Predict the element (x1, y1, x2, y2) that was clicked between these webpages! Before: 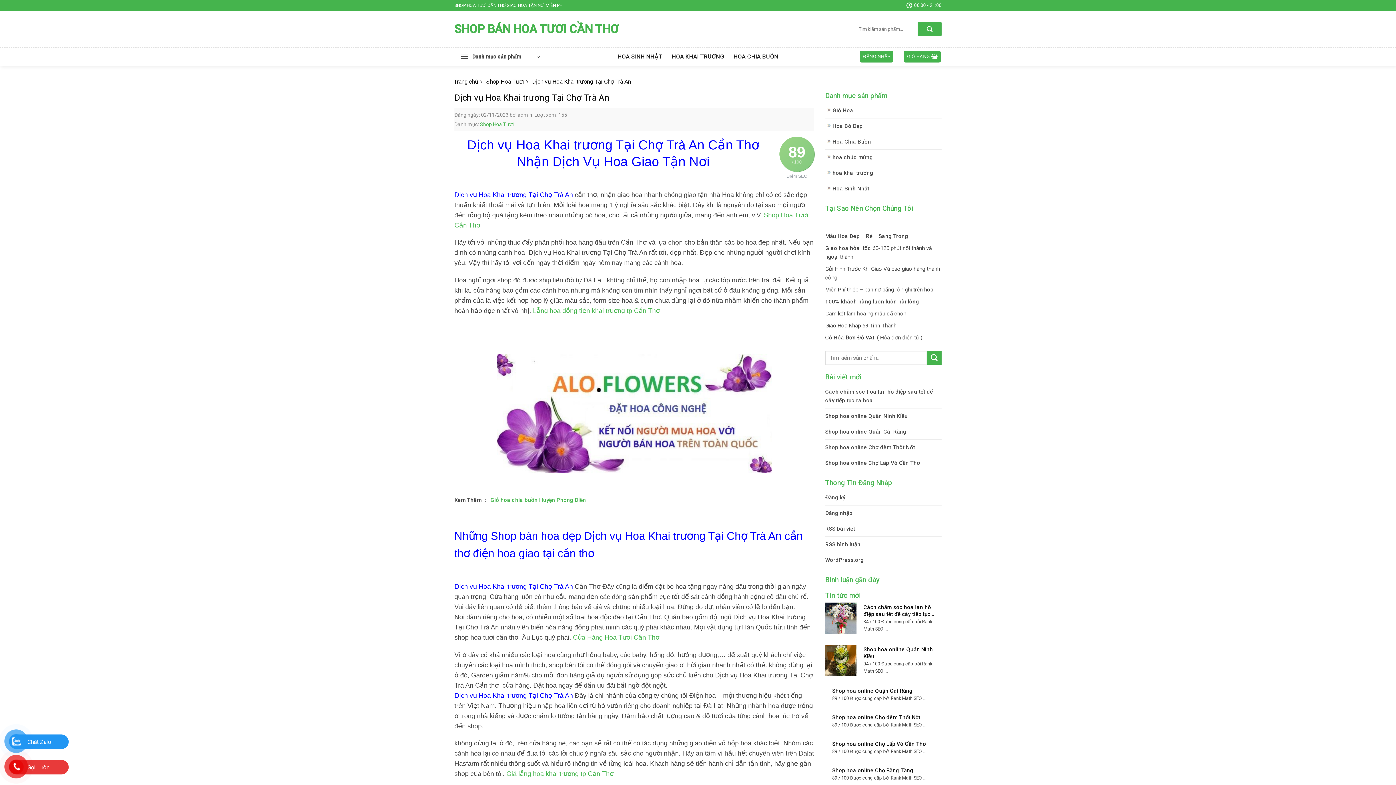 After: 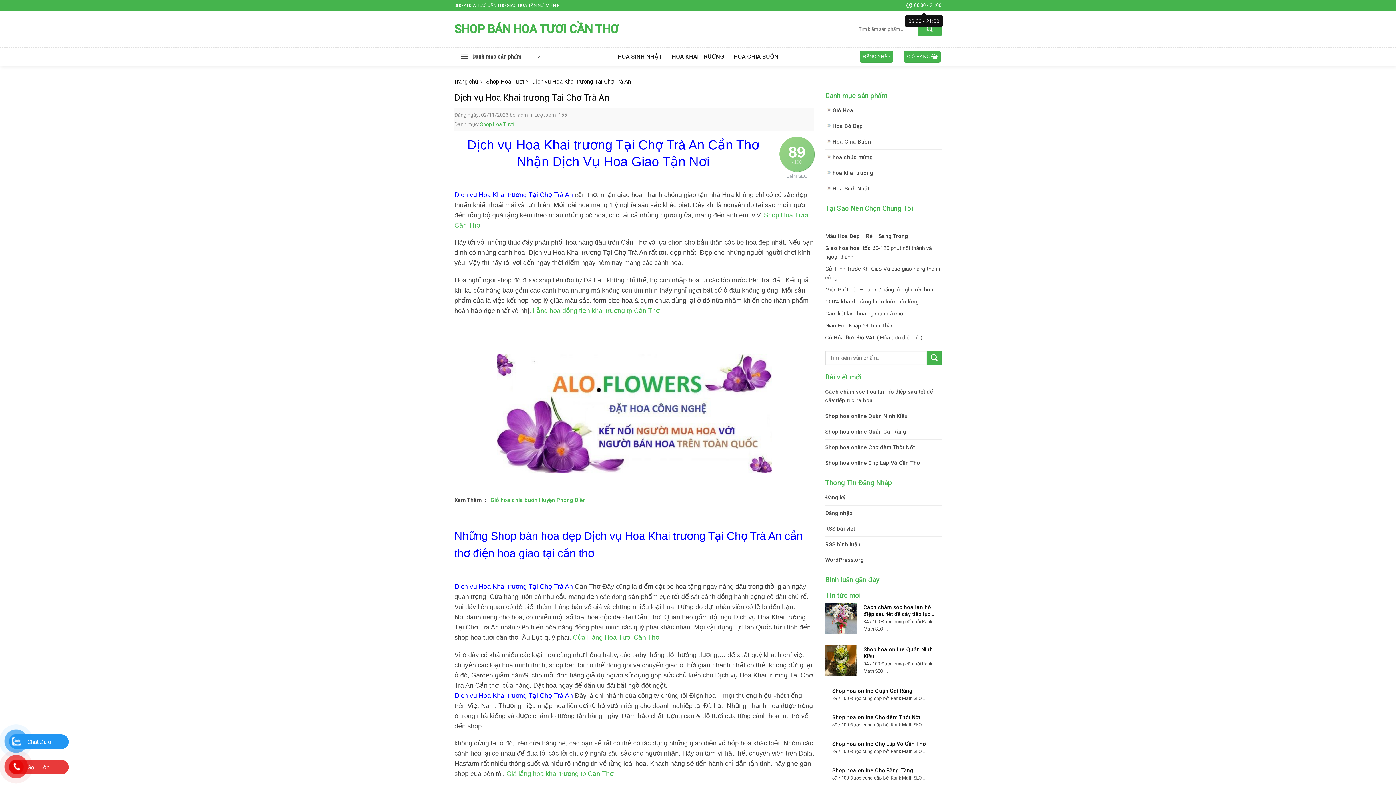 Action: label: 06:00 - 21:00 bbox: (906, 0, 941, 10)